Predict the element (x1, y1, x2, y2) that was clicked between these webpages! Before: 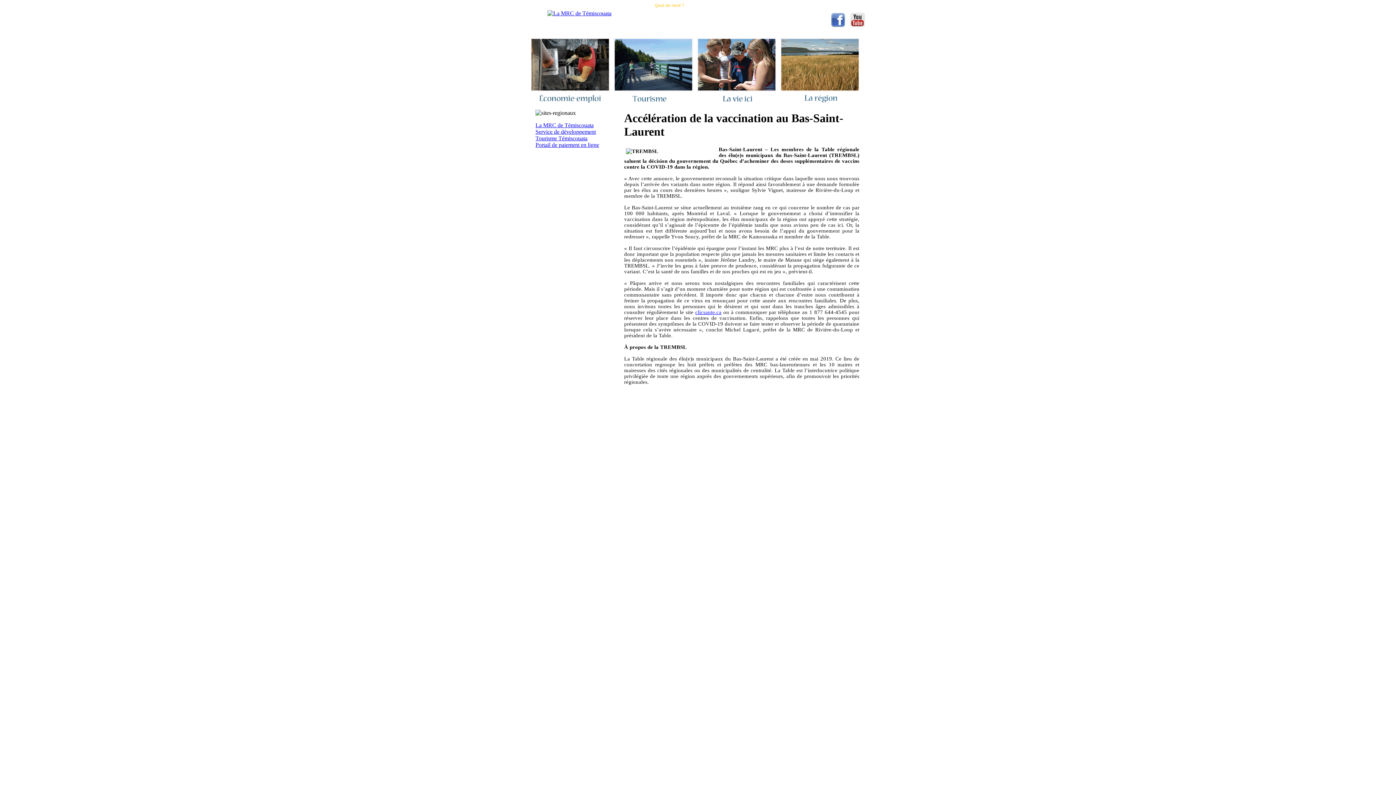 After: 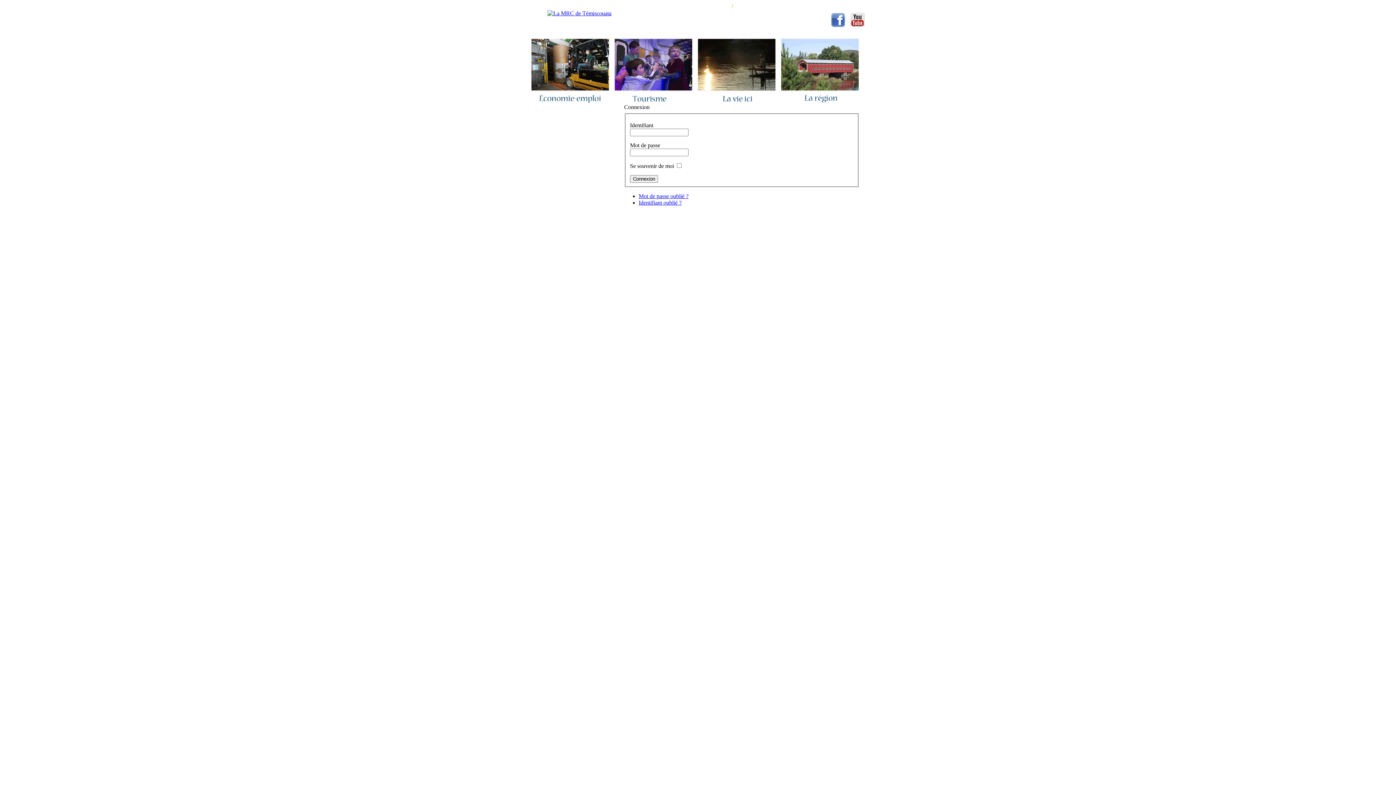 Action: label: | bbox: (728, 2, 736, 10)